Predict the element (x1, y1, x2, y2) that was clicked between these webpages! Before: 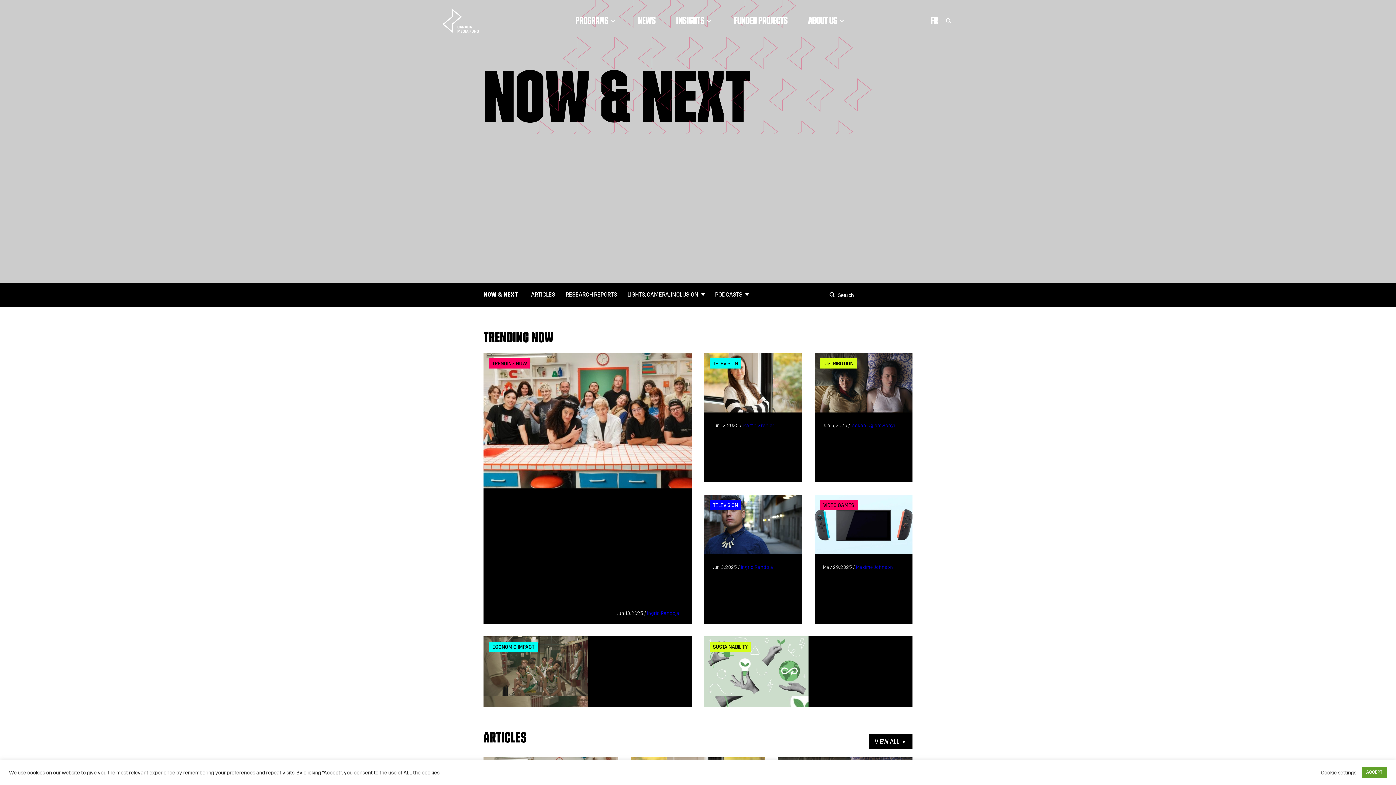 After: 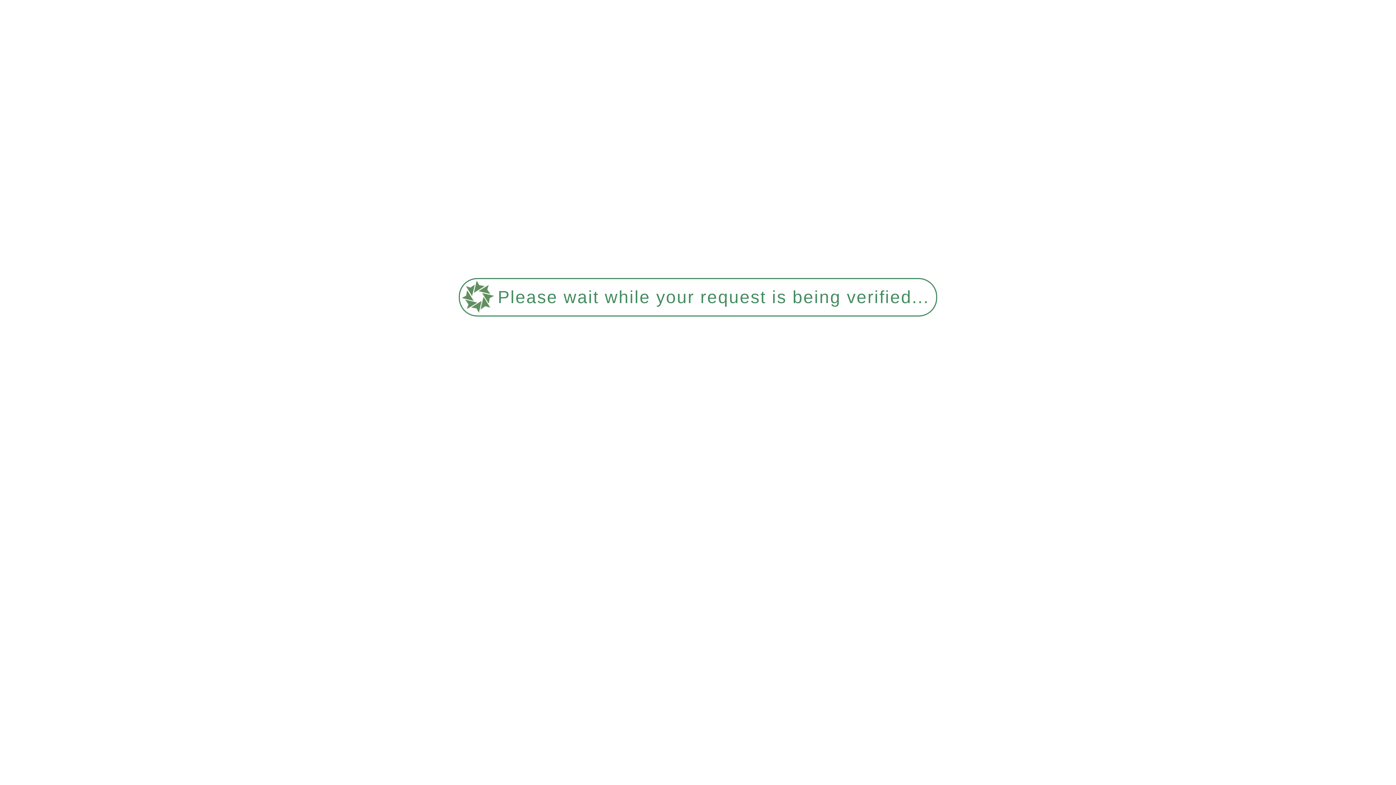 Action: label: VIDEO GAMES bbox: (814, 494, 912, 554)